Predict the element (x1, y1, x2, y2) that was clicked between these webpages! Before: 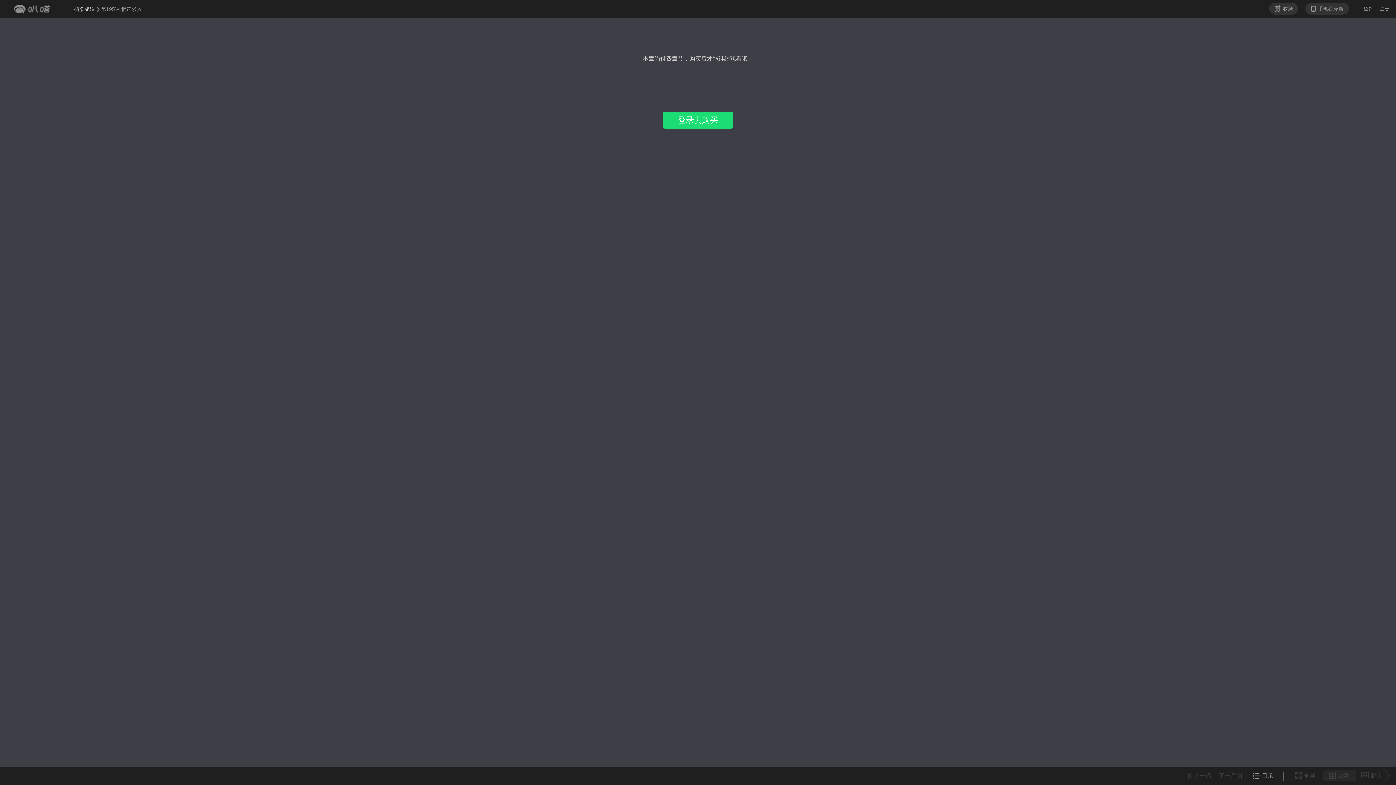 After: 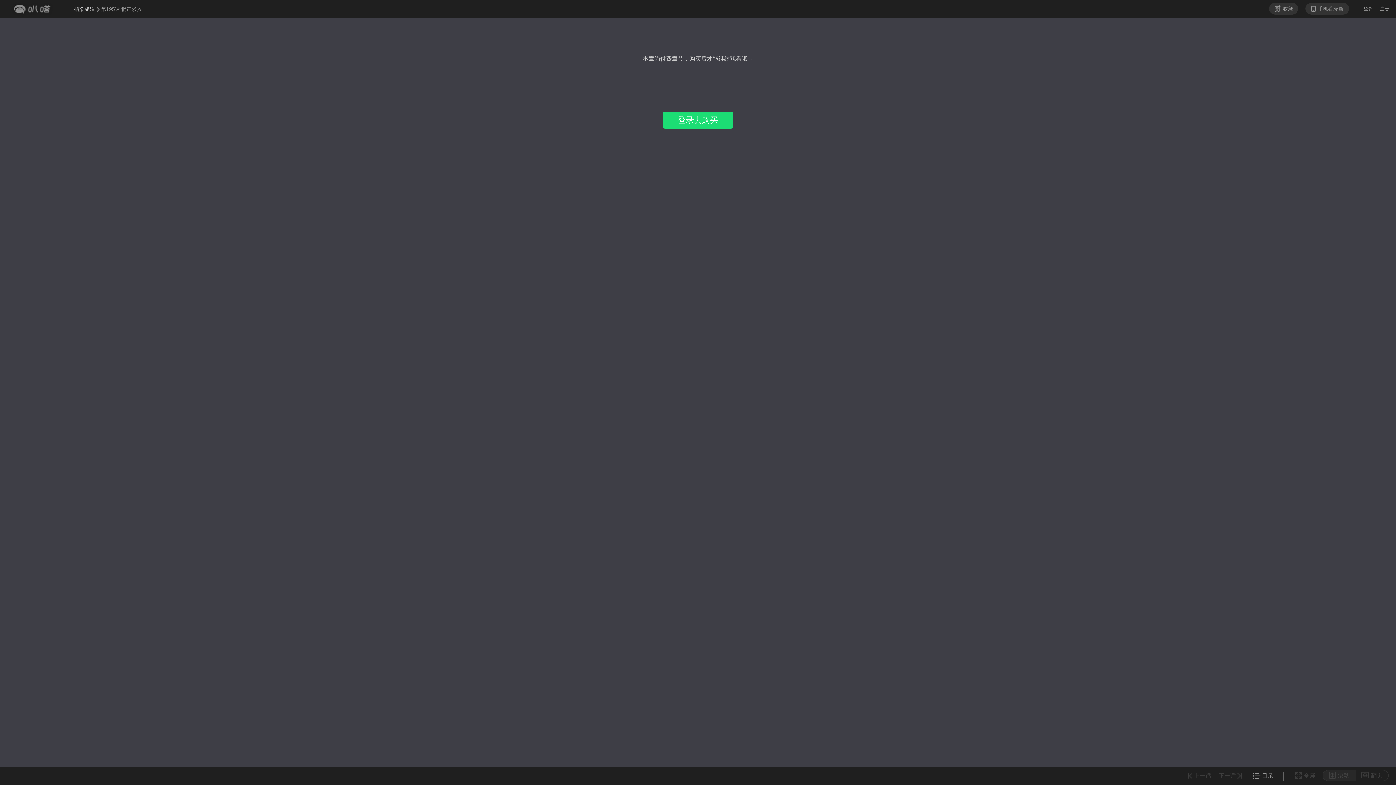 Action: bbox: (1218, 773, 1242, 779) label: 下一话